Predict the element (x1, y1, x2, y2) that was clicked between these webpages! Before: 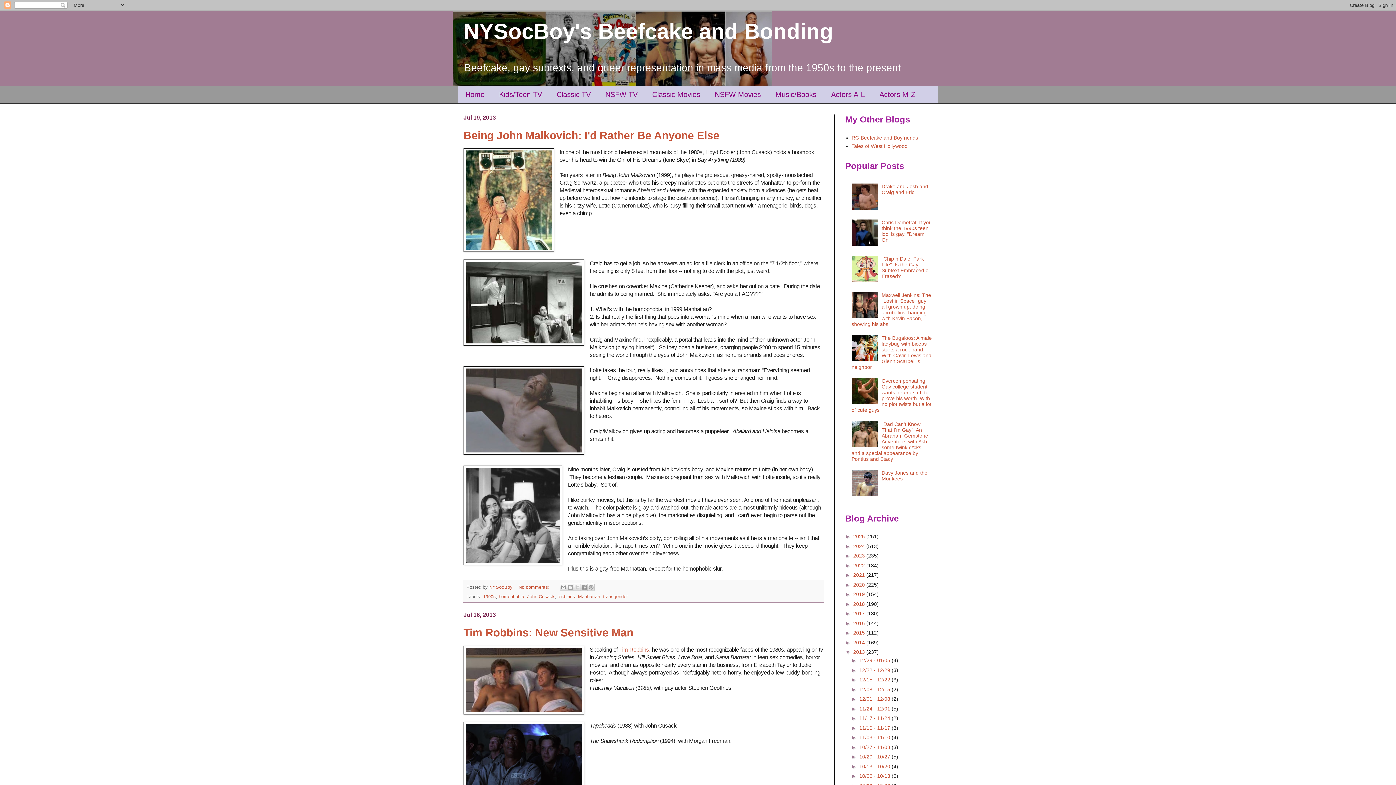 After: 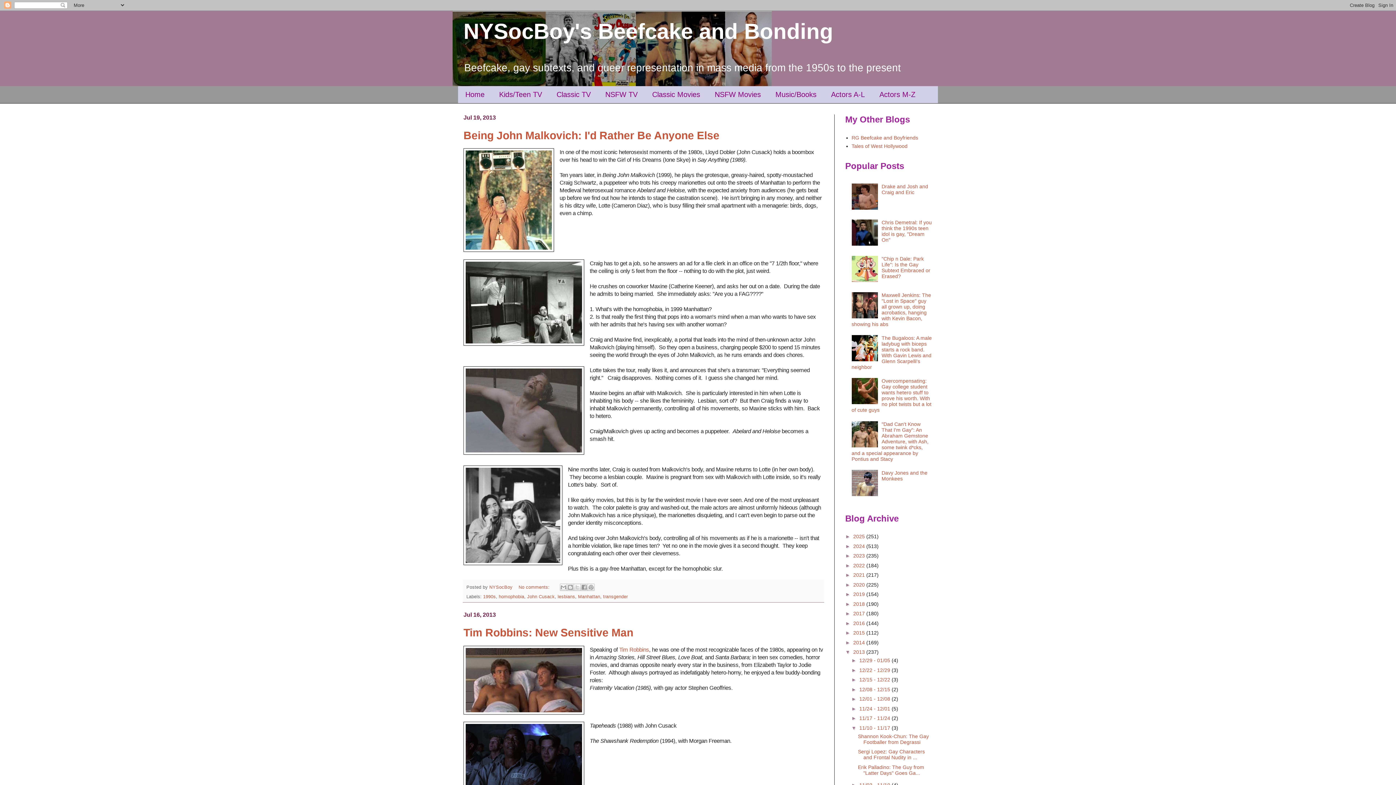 Action: label: ►   bbox: (851, 725, 859, 731)